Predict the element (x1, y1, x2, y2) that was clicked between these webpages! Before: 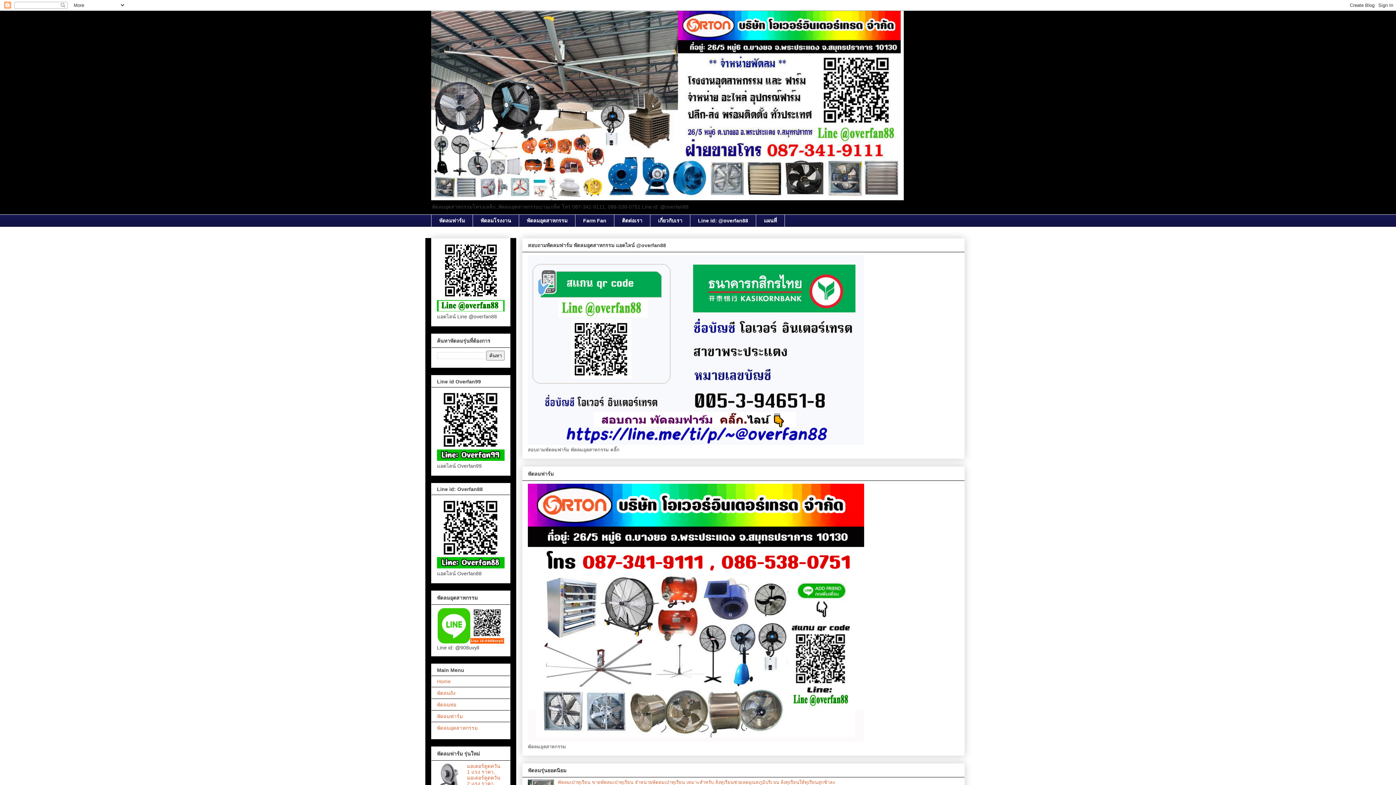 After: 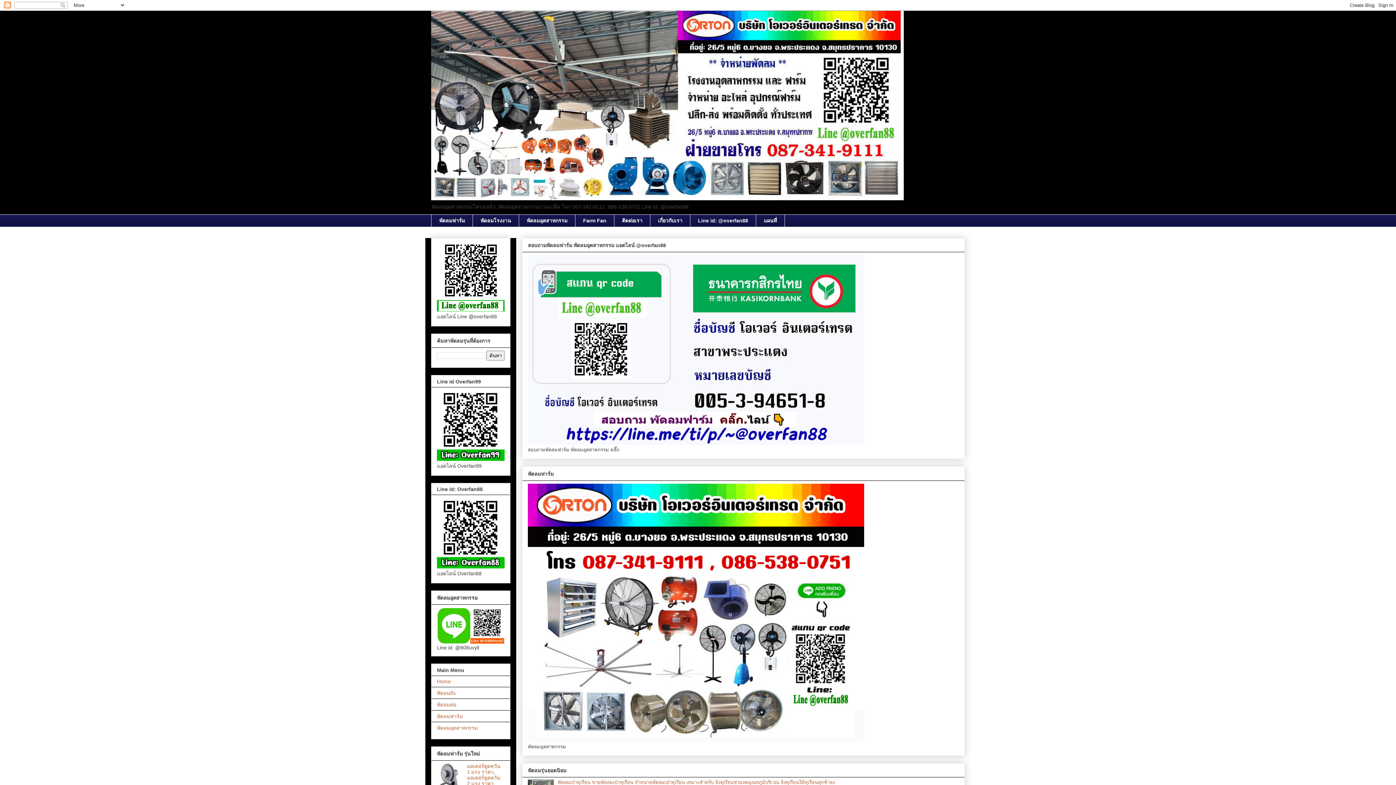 Action: bbox: (557, 780, 834, 785) label: พัดลมเป่าทุเรียน ขายพัดลมเป่าทุเรียน จำหน่ายพัดลมเป่าทุเรียน เหมาะสำหรับ ล้งทุเรียนช่วยลดอุณหภูมิบริเวณ ล้งทุเรียนให้ทุเรียนสุกช้าลง